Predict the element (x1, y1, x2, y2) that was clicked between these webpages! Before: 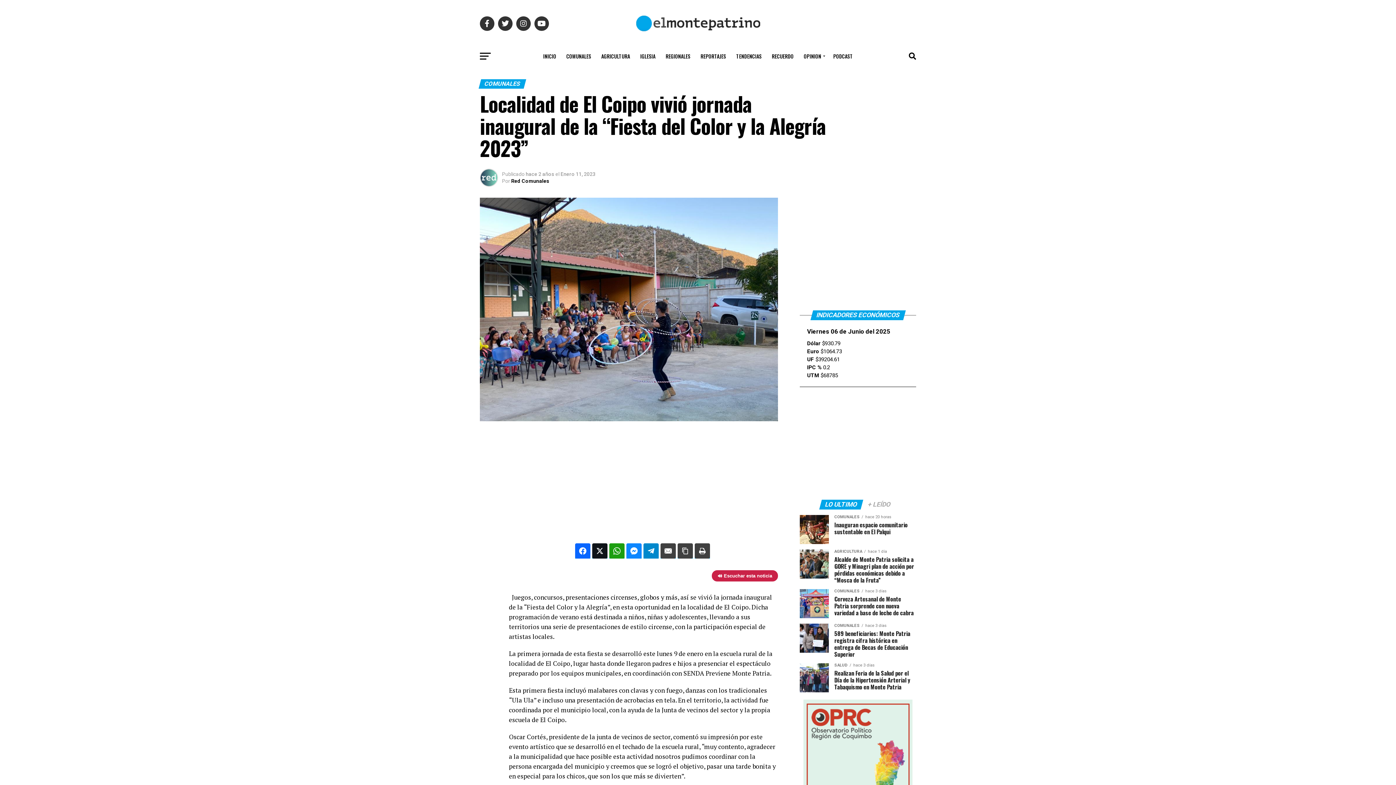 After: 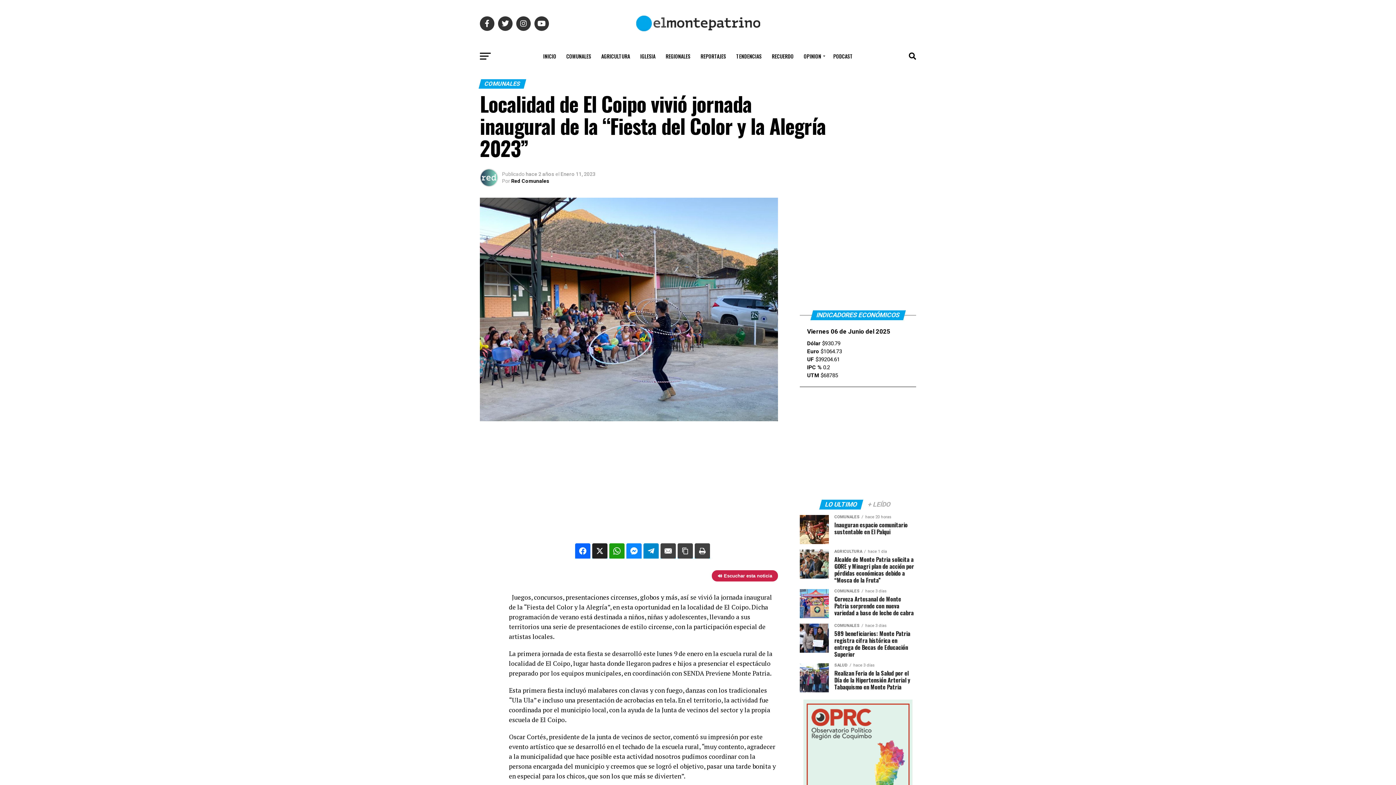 Action: bbox: (592, 543, 607, 558)